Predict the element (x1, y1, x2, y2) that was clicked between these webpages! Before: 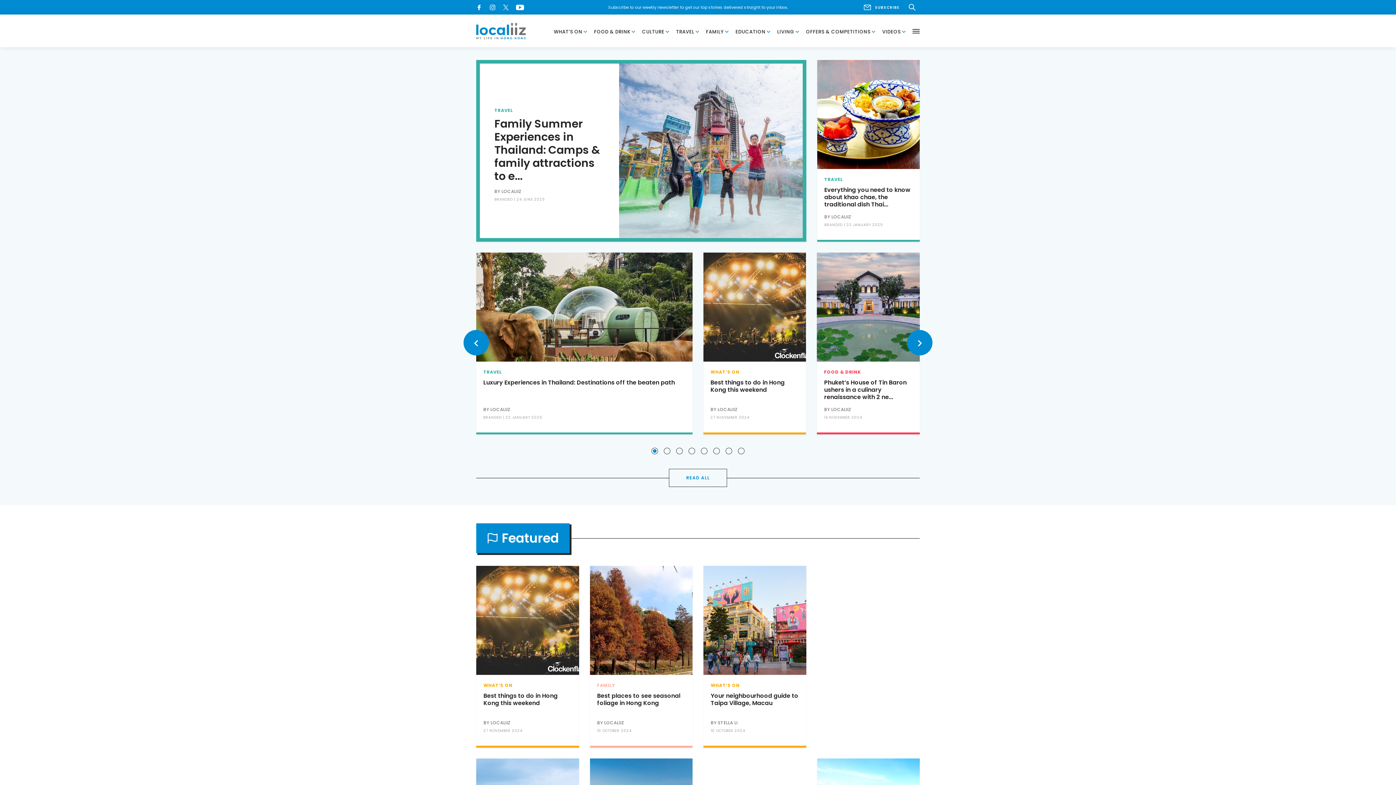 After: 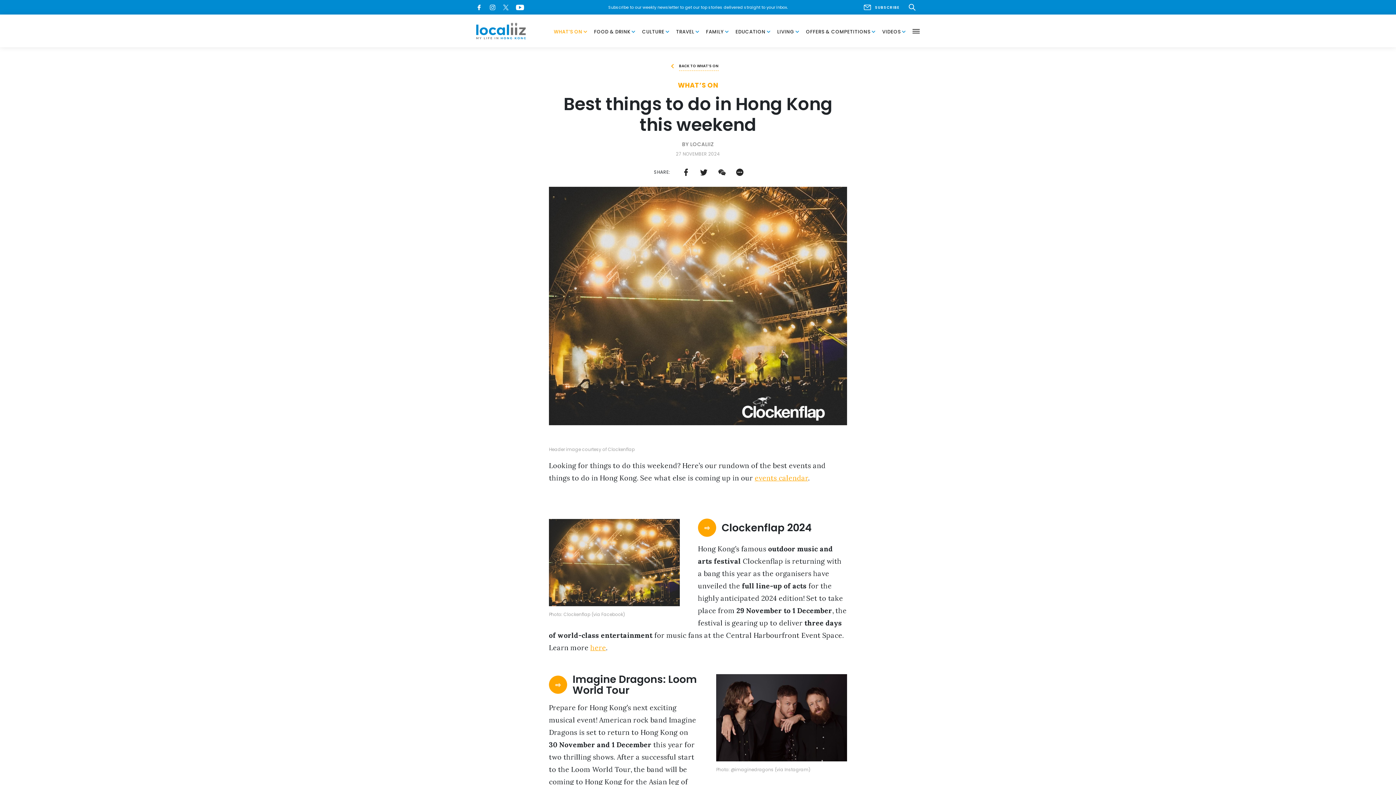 Action: bbox: (710, 380, 784, 393) label: Best things to do in Hong Kong this weekend